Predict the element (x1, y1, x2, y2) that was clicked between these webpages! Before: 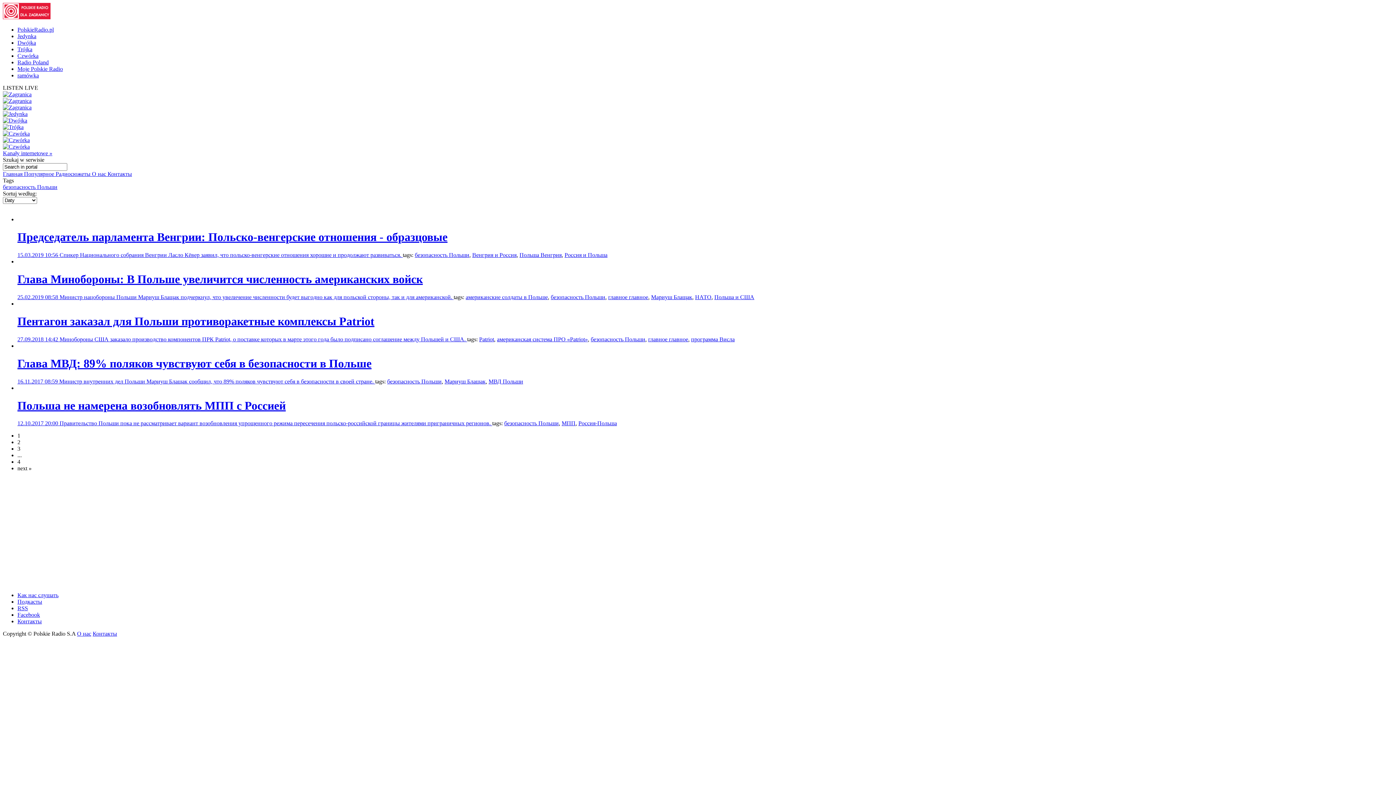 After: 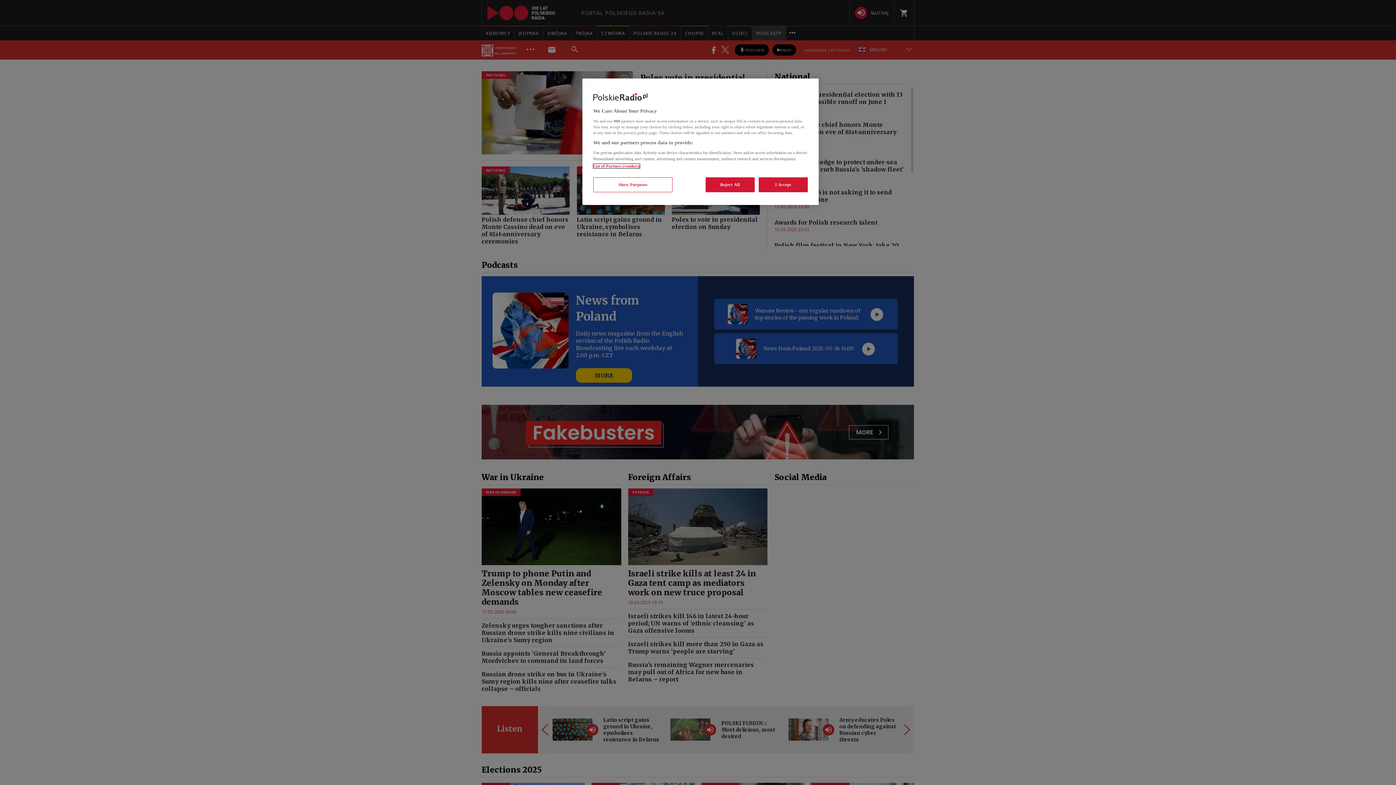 Action: label: Radio Poland bbox: (17, 59, 48, 65)